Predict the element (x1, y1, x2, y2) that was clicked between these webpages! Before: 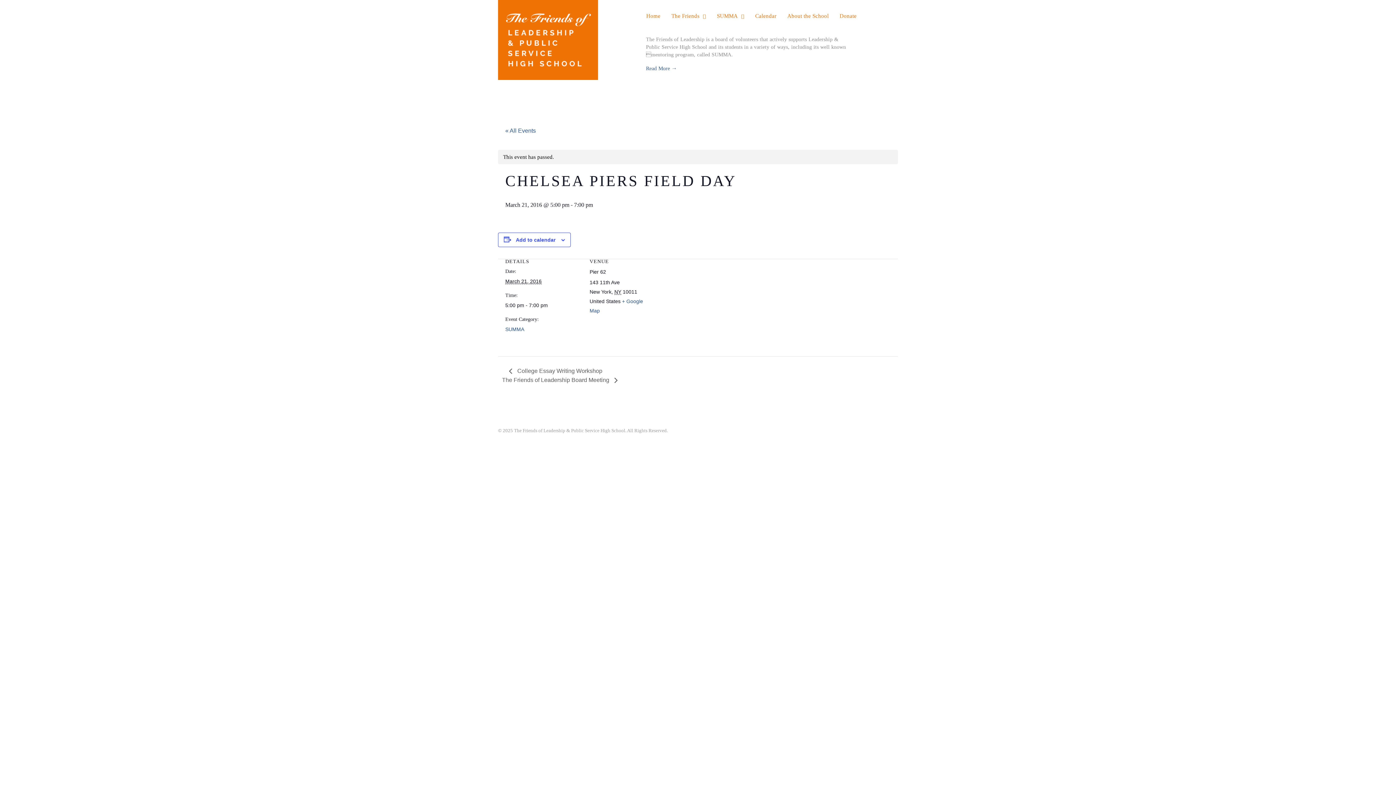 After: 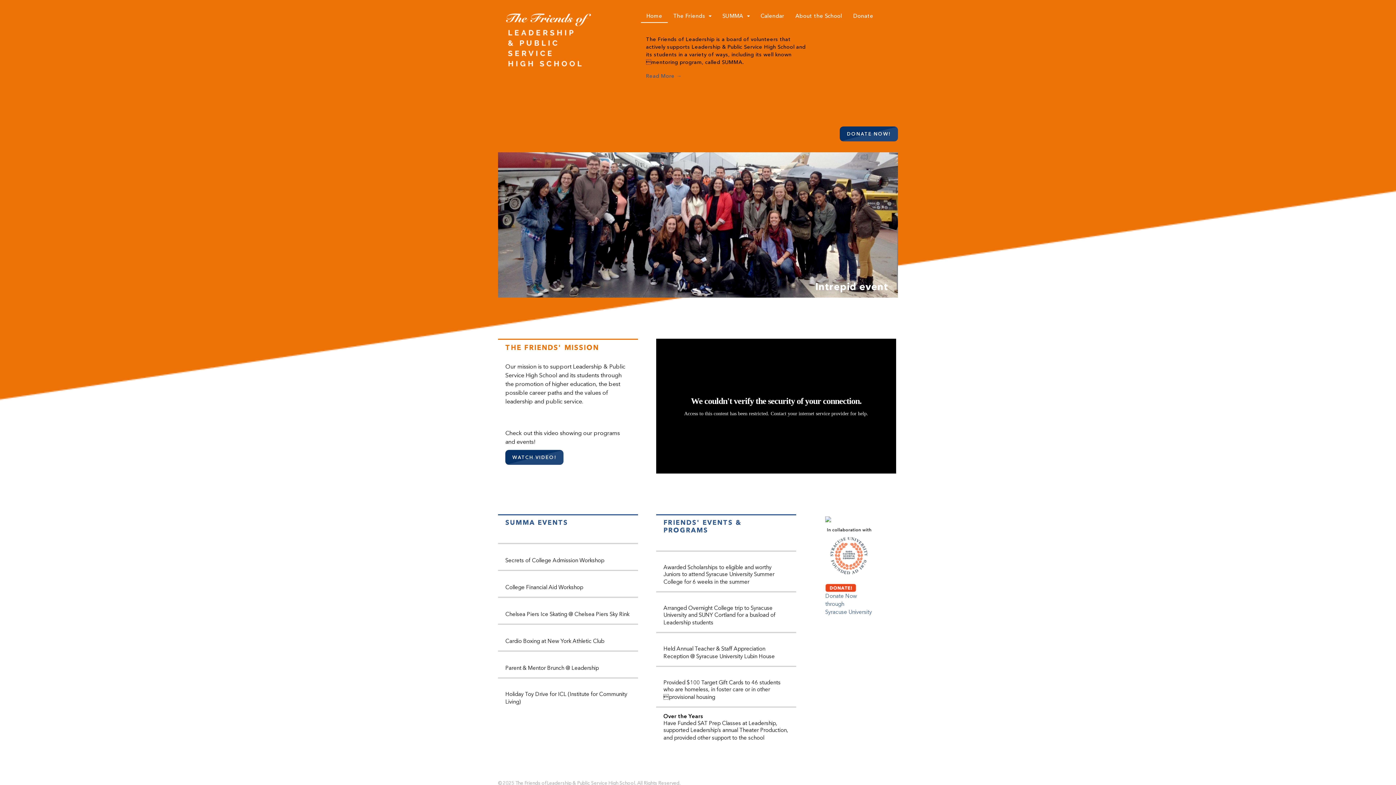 Action: label: Home bbox: (641, 7, 666, 22)